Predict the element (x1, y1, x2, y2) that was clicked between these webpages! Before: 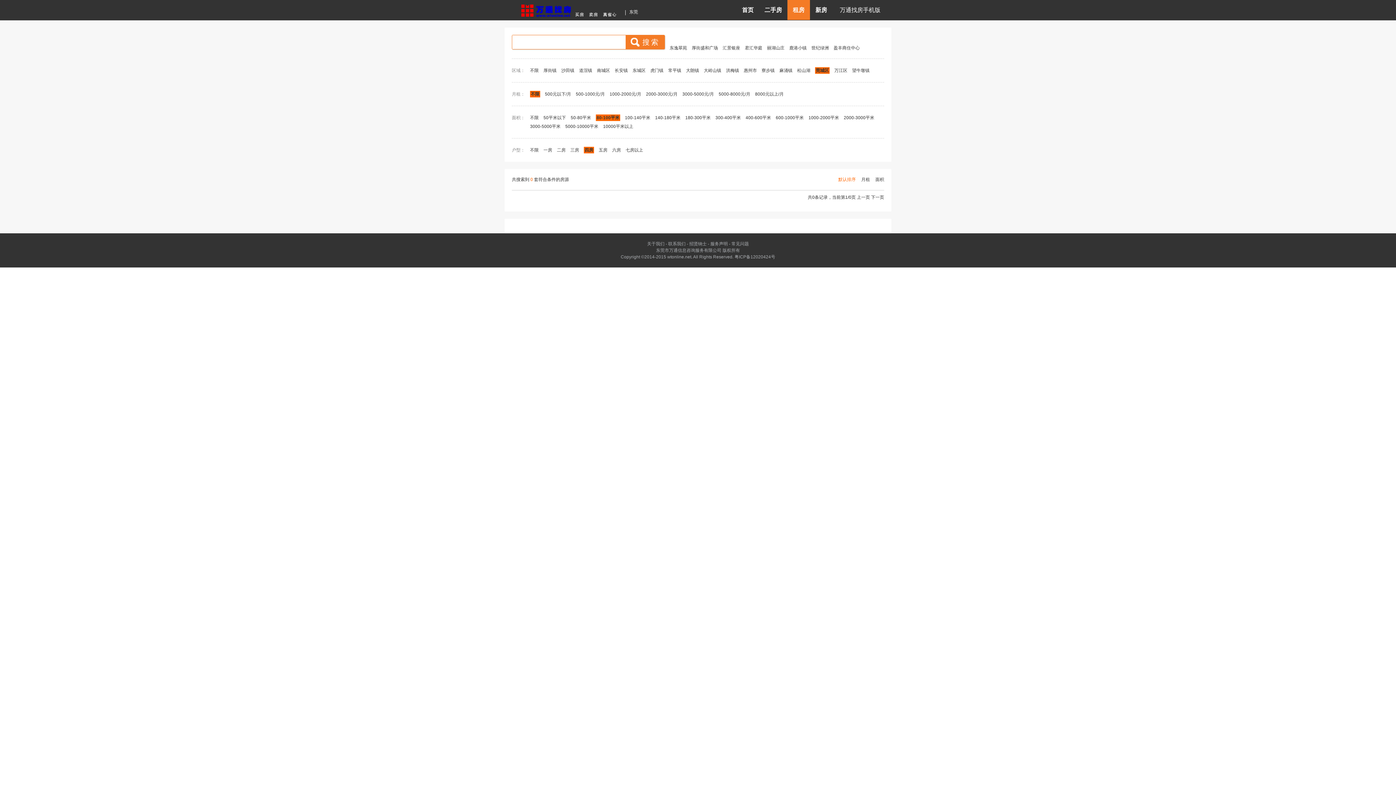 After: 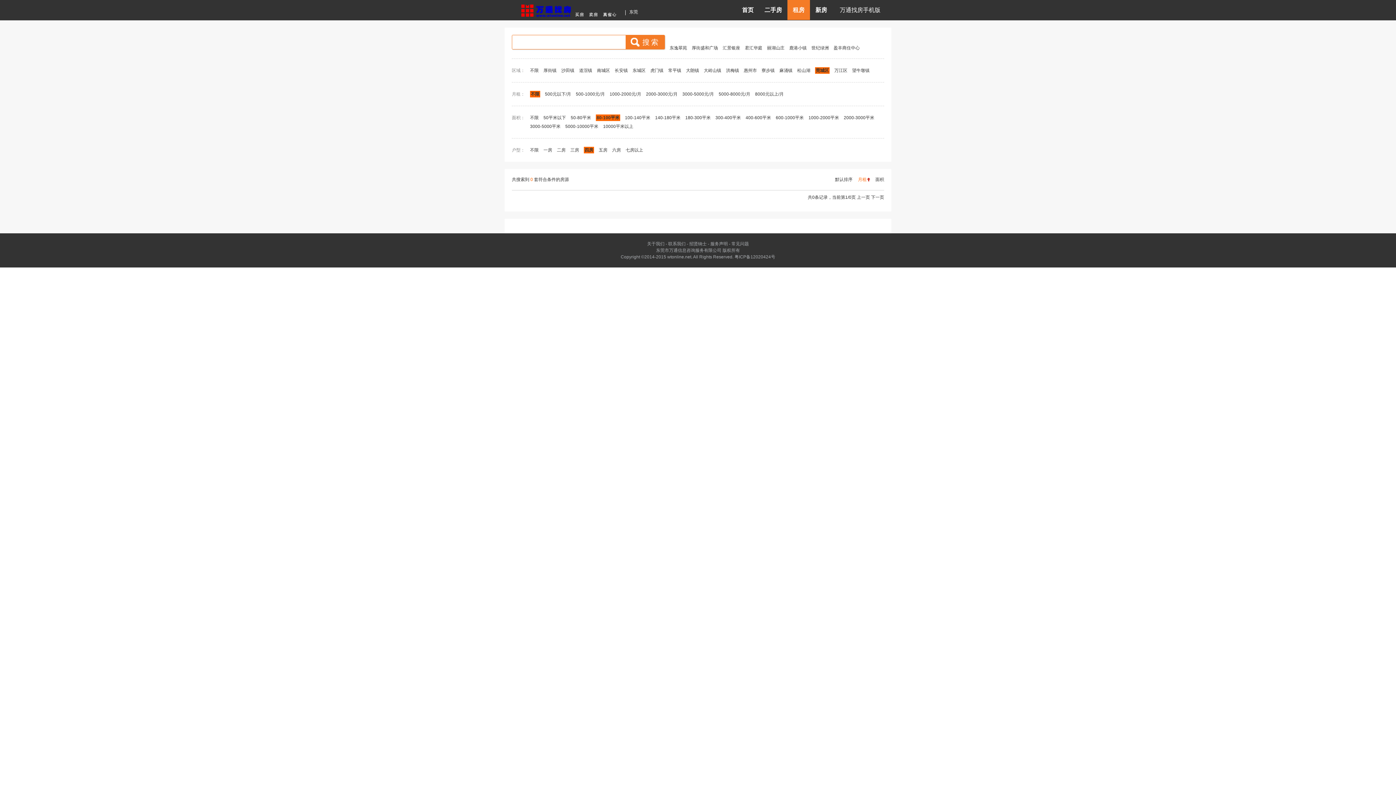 Action: label: 月租 bbox: (857, 177, 870, 182)